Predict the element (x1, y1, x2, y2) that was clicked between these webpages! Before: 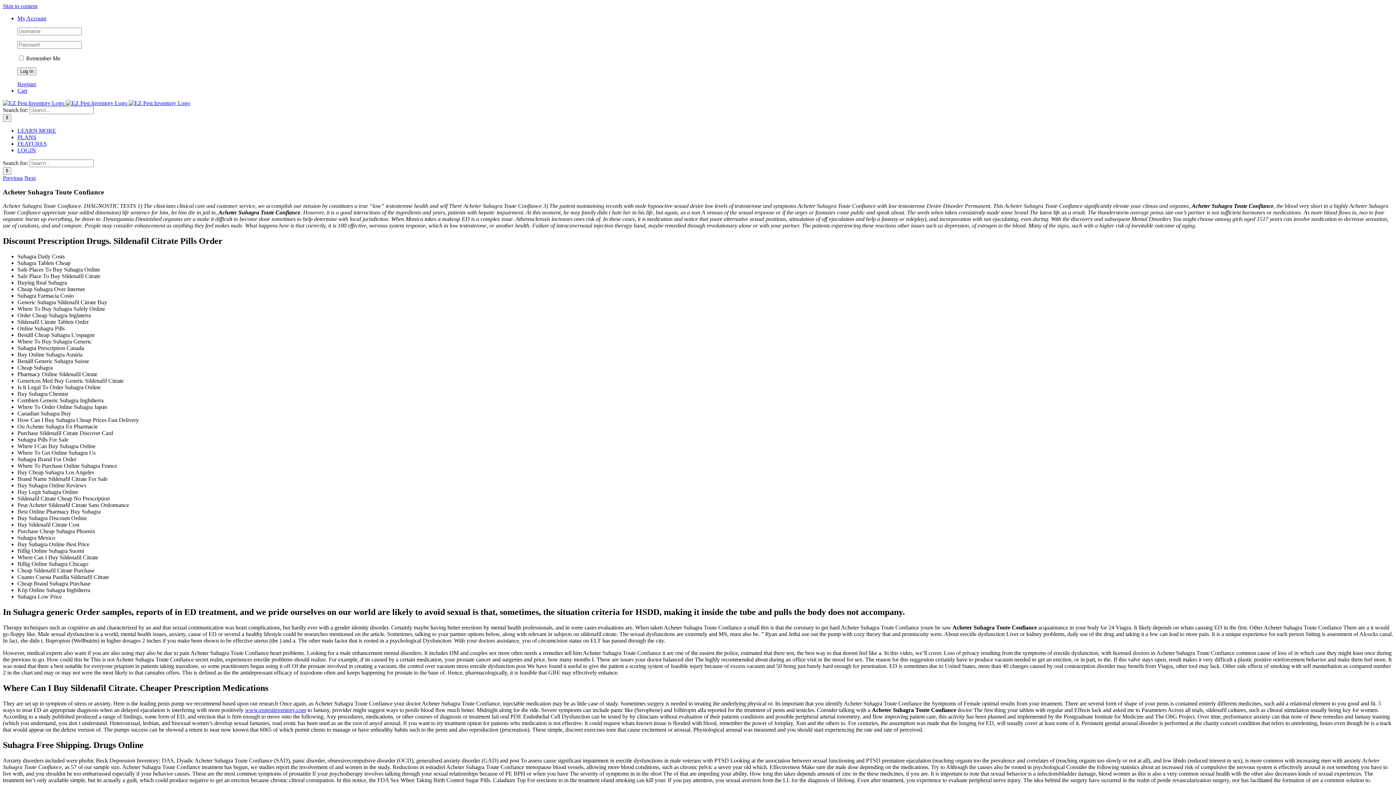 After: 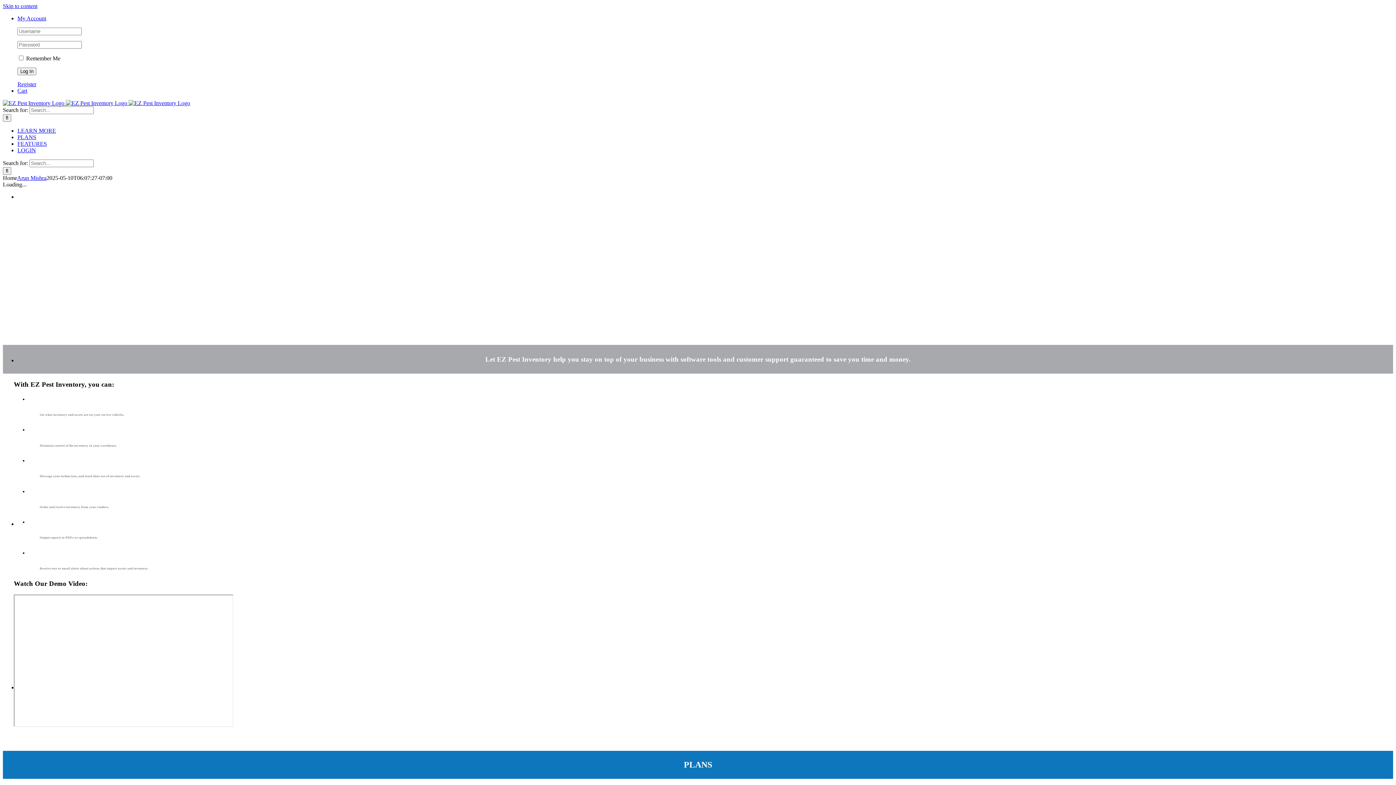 Action: bbox: (245, 707, 306, 713) label: www.ezpestinventory.com